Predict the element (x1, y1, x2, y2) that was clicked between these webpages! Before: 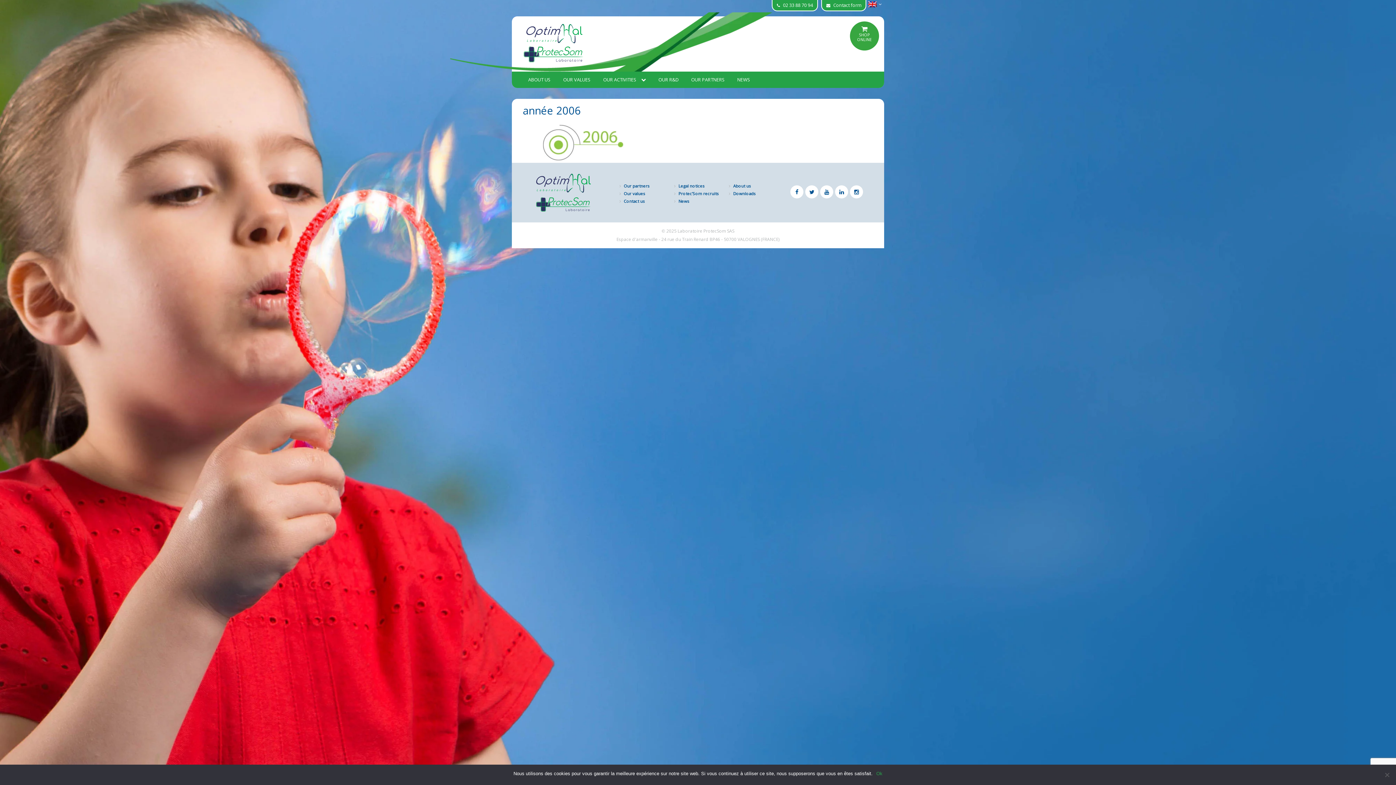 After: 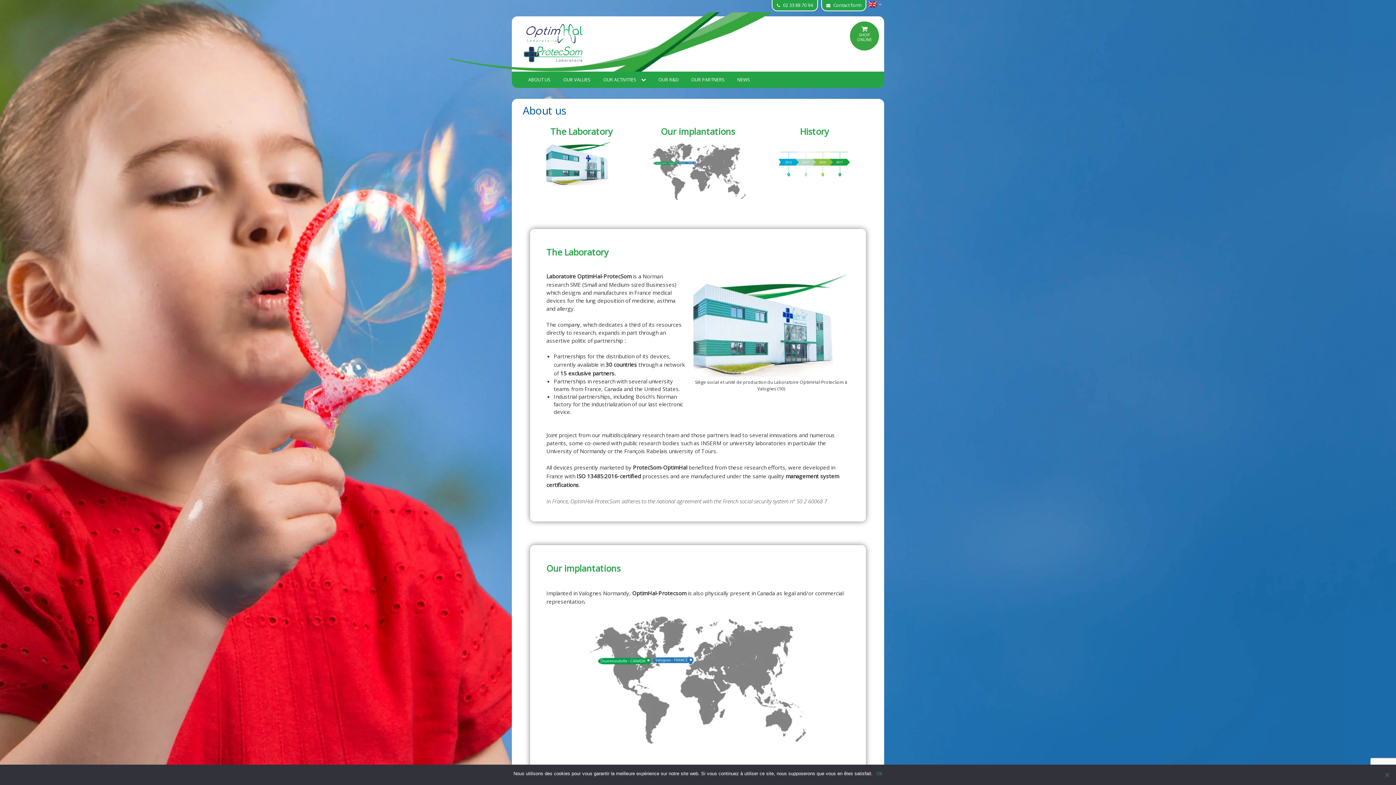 Action: bbox: (522, 70, 556, 88) label: ABOUT US